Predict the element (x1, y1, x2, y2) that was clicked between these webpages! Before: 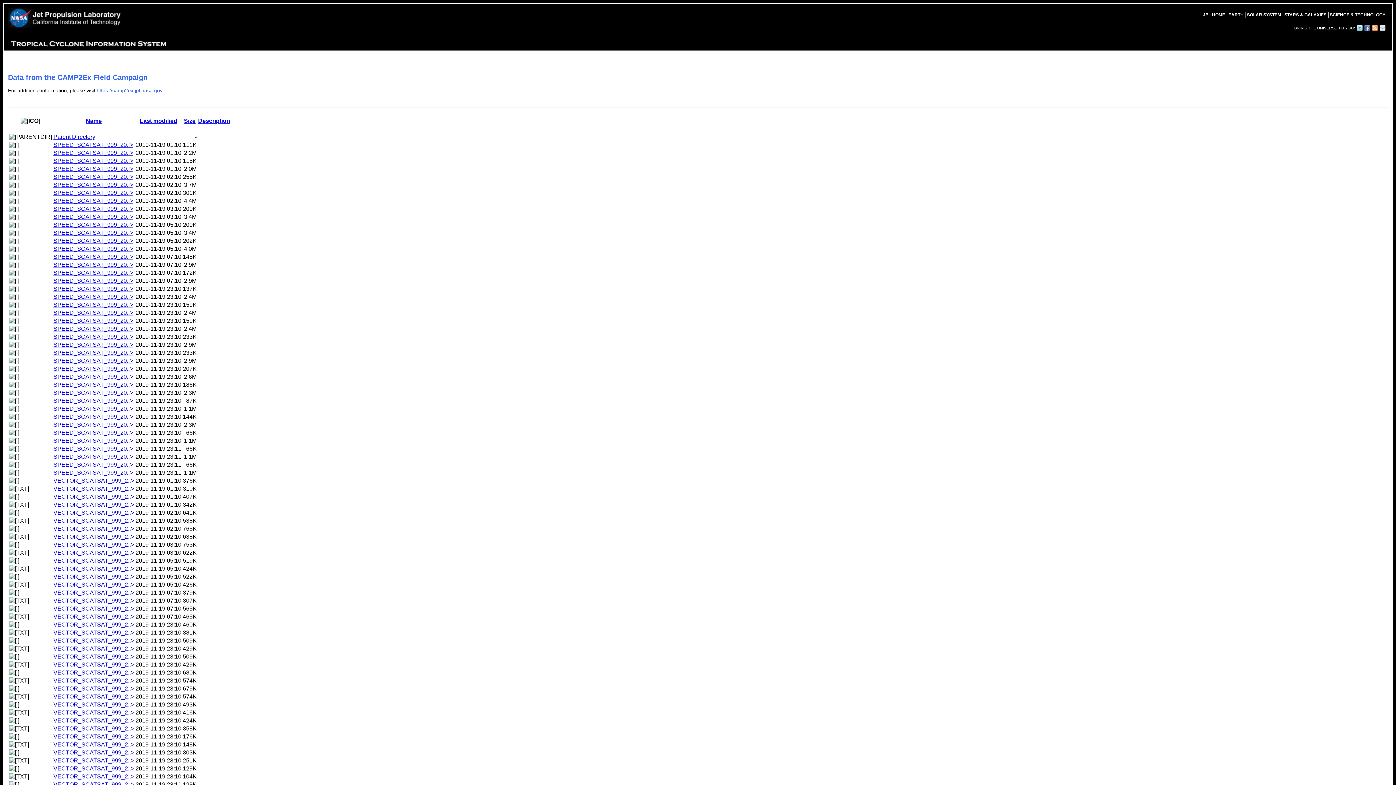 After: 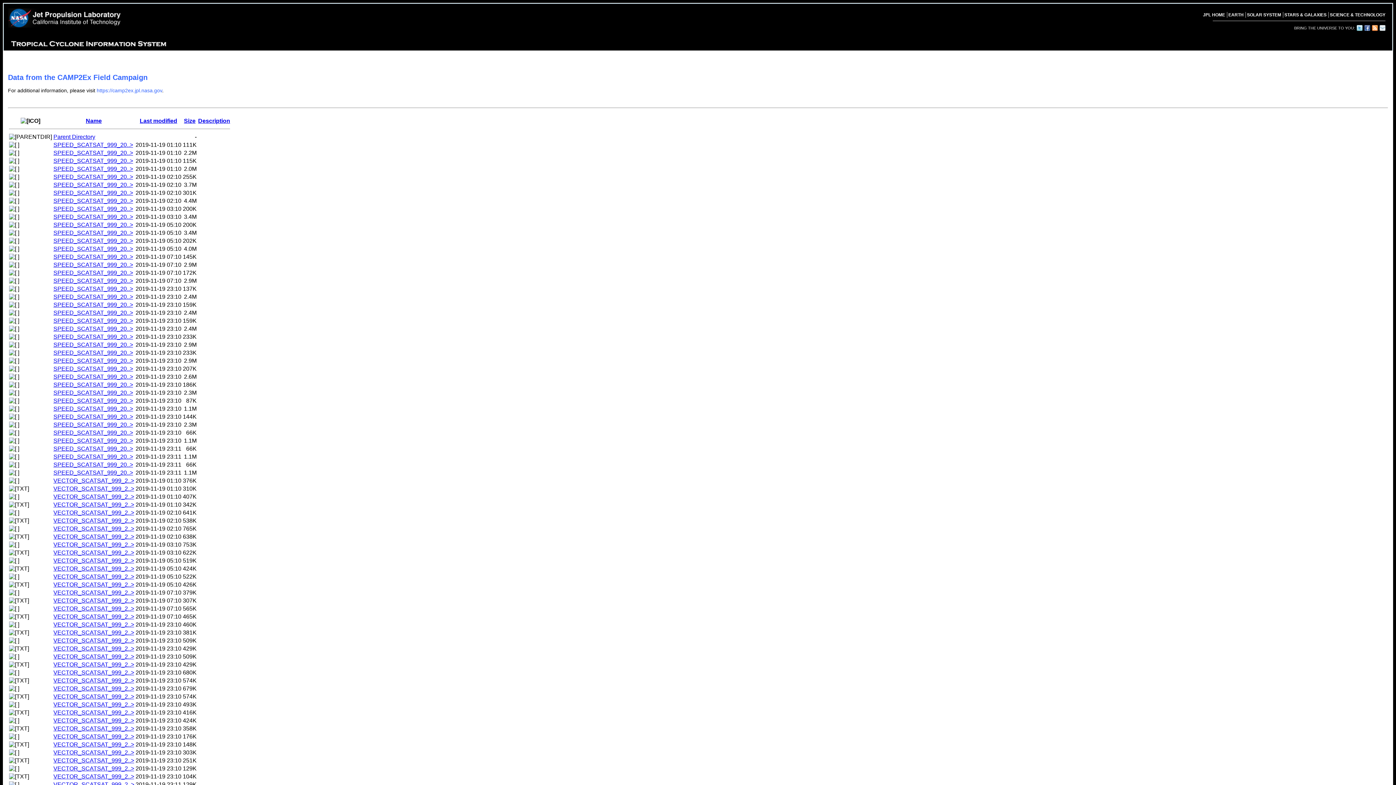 Action: bbox: (53, 325, 133, 332) label: SPEED_SCATSAT_999_20..>